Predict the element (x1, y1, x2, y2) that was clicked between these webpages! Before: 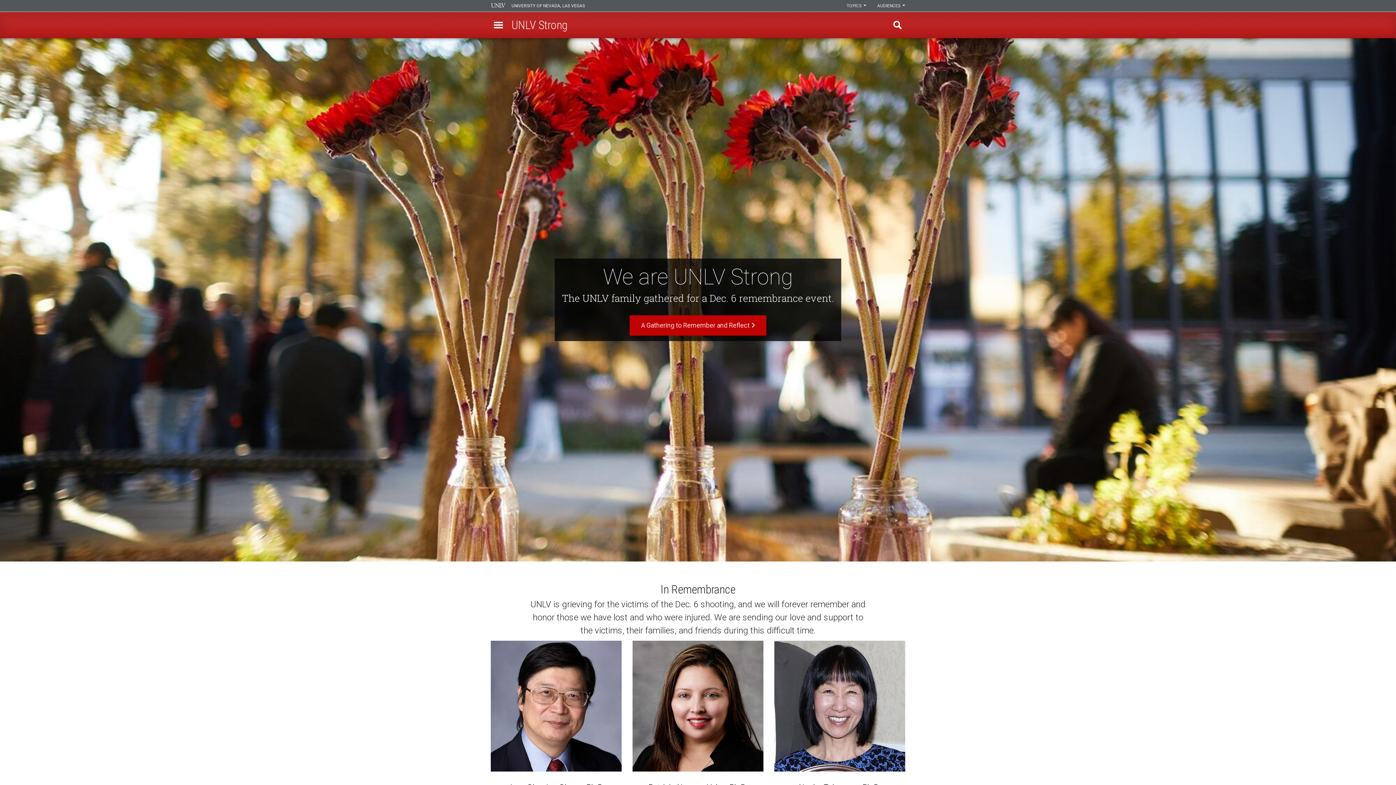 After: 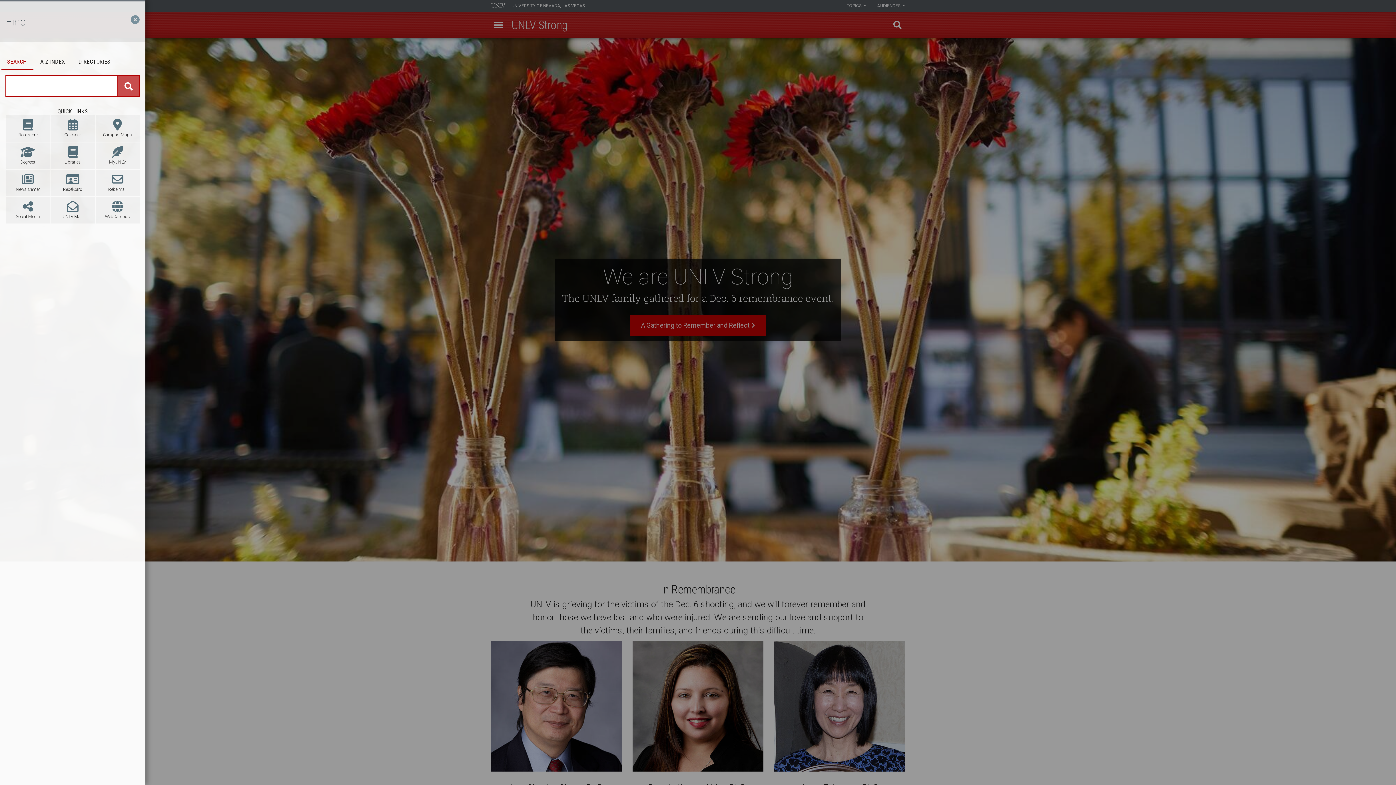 Action: label: open find region bbox: (884, 12, 910, 38)